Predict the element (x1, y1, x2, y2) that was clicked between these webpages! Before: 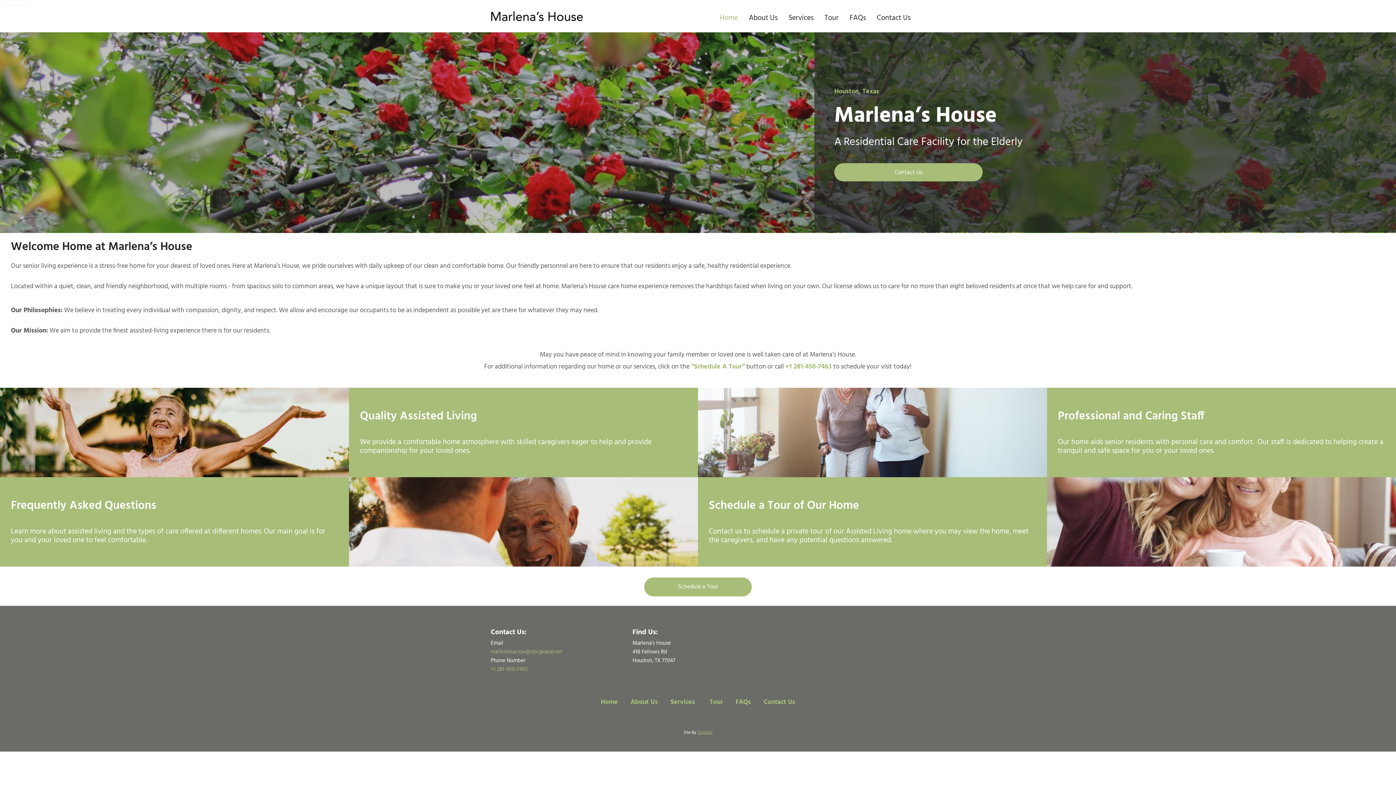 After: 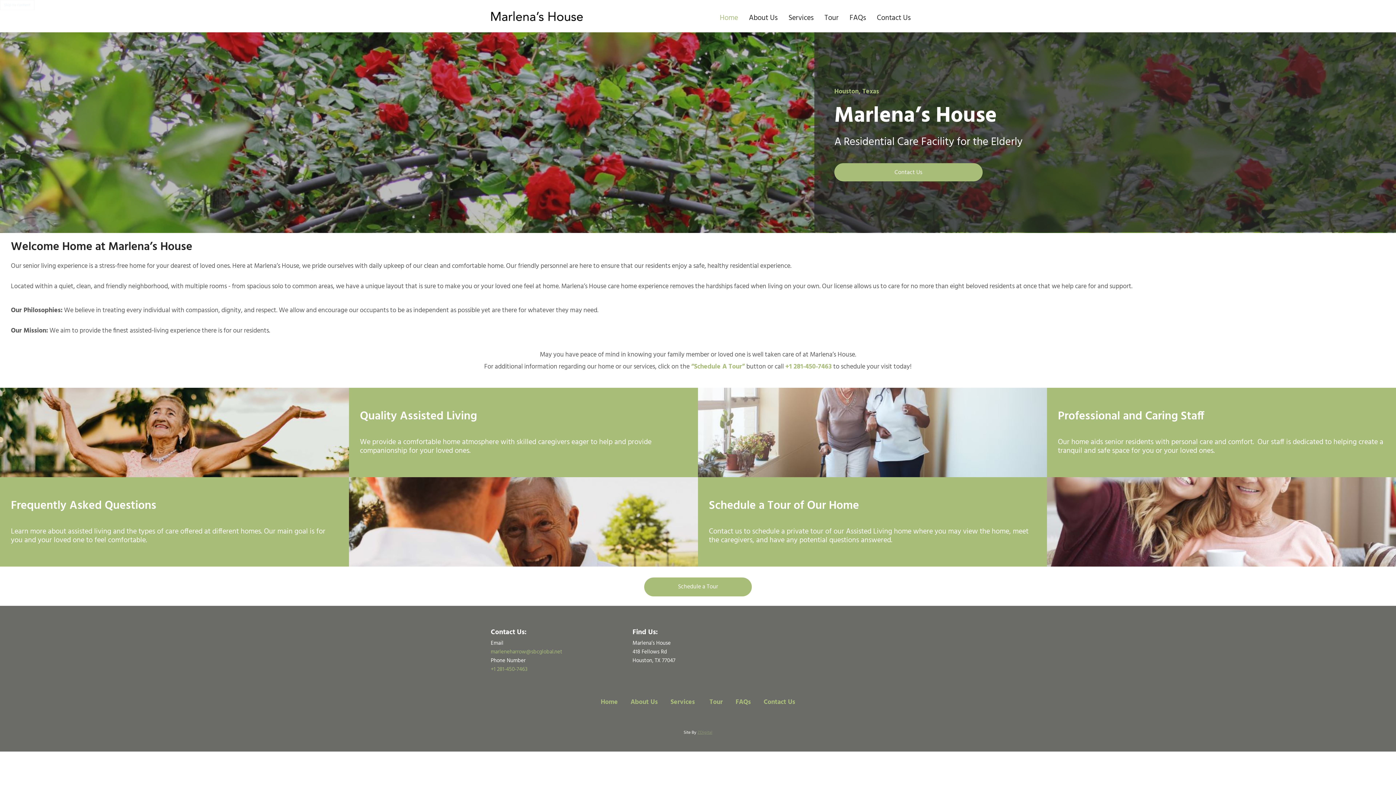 Action: label: ZDigital bbox: (697, 729, 712, 736)